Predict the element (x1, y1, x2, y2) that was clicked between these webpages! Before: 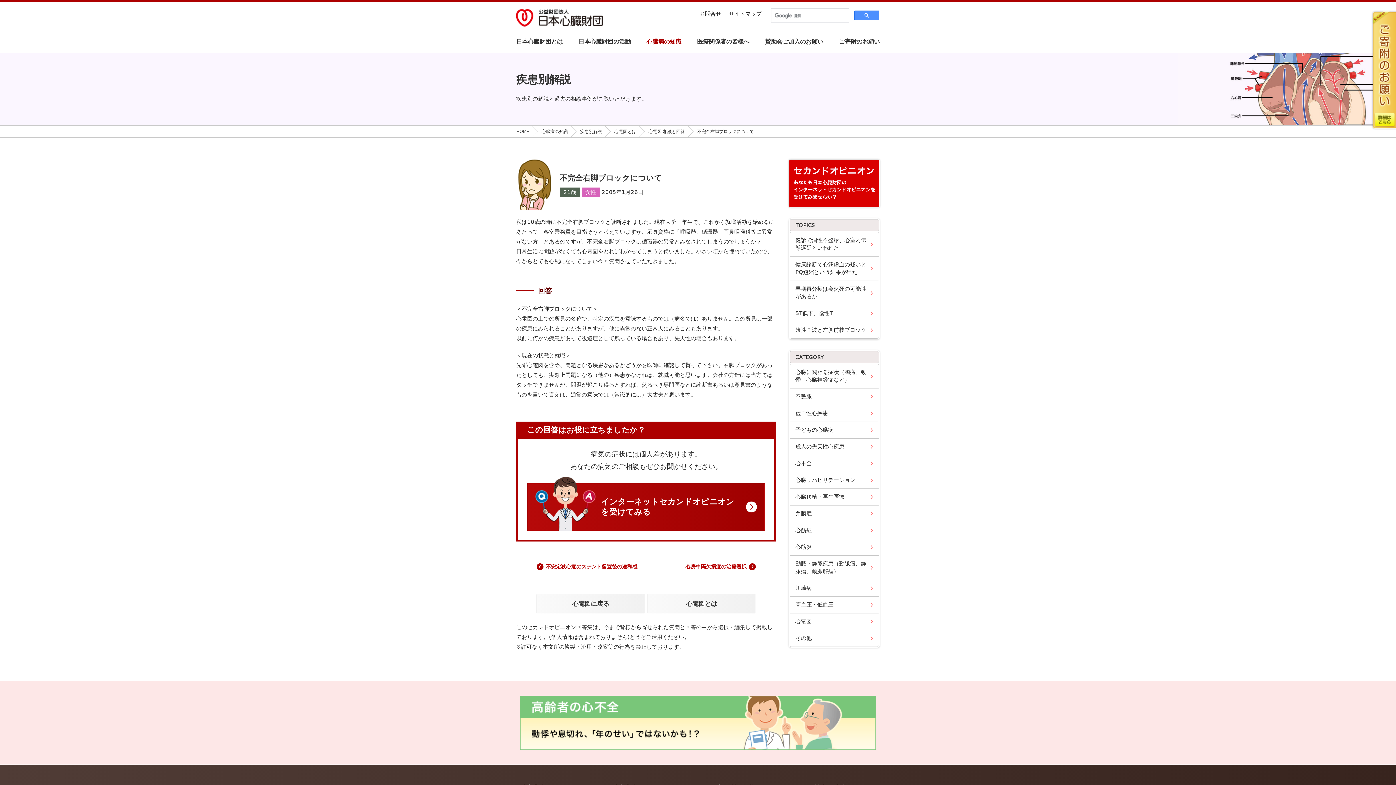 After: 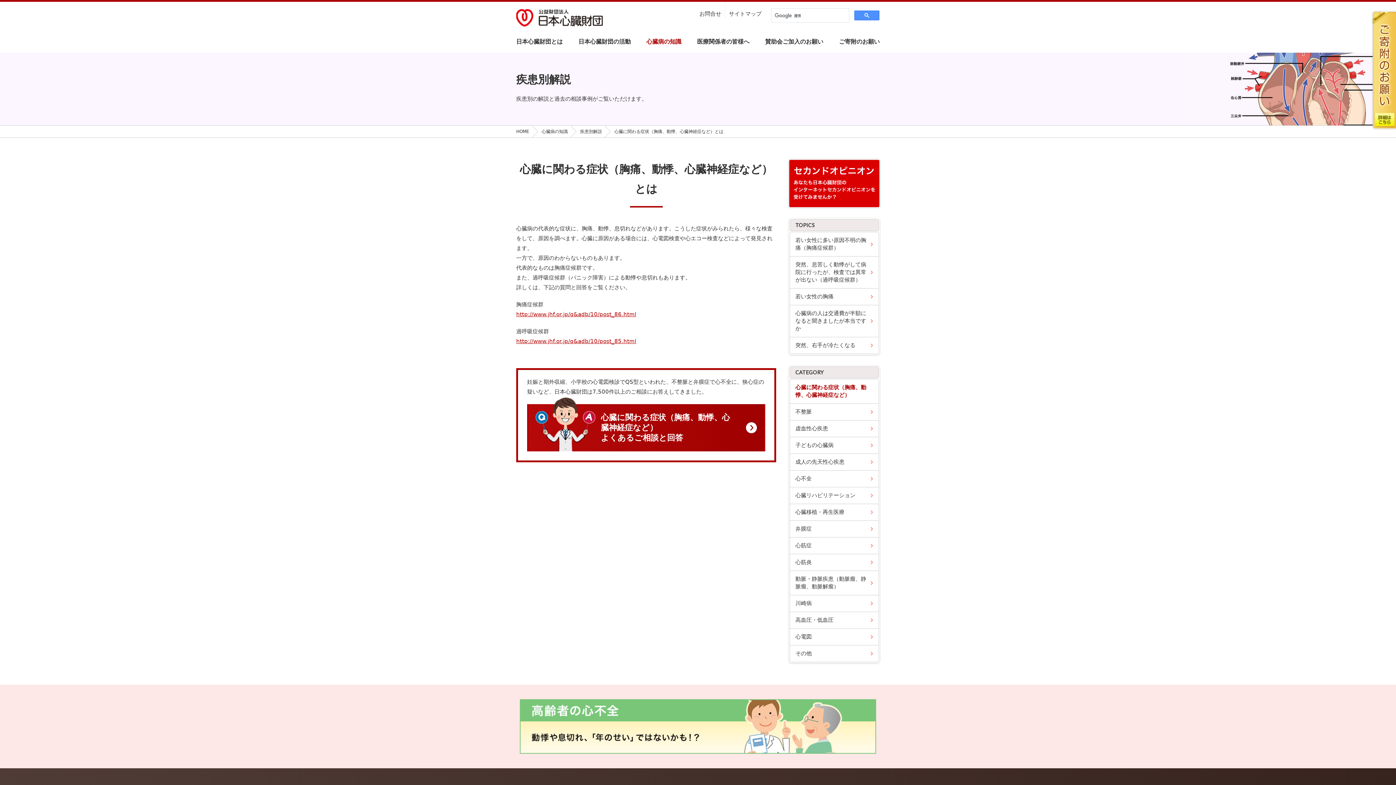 Action: bbox: (790, 364, 878, 388) label: 心臓に関わる症状（胸痛、動悸、心臓神経症など）